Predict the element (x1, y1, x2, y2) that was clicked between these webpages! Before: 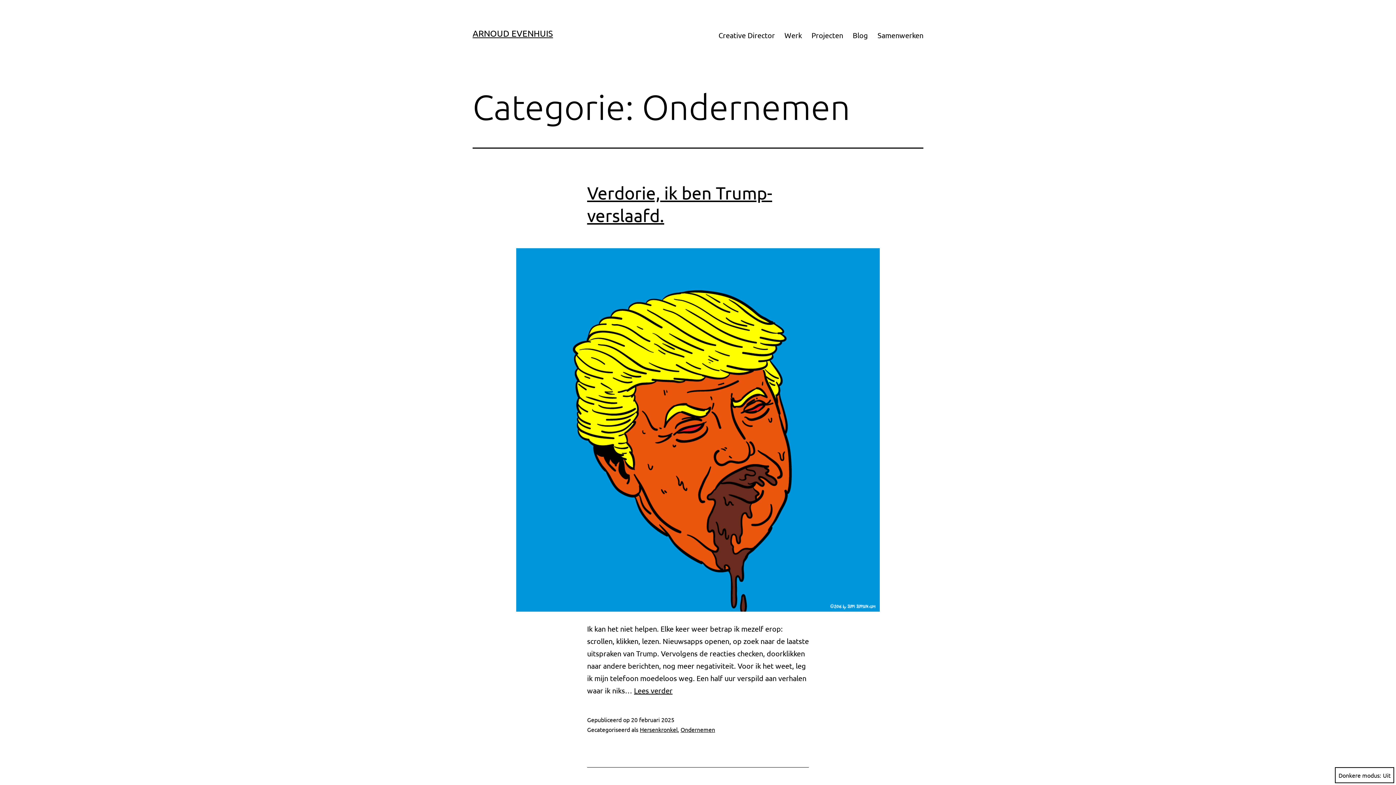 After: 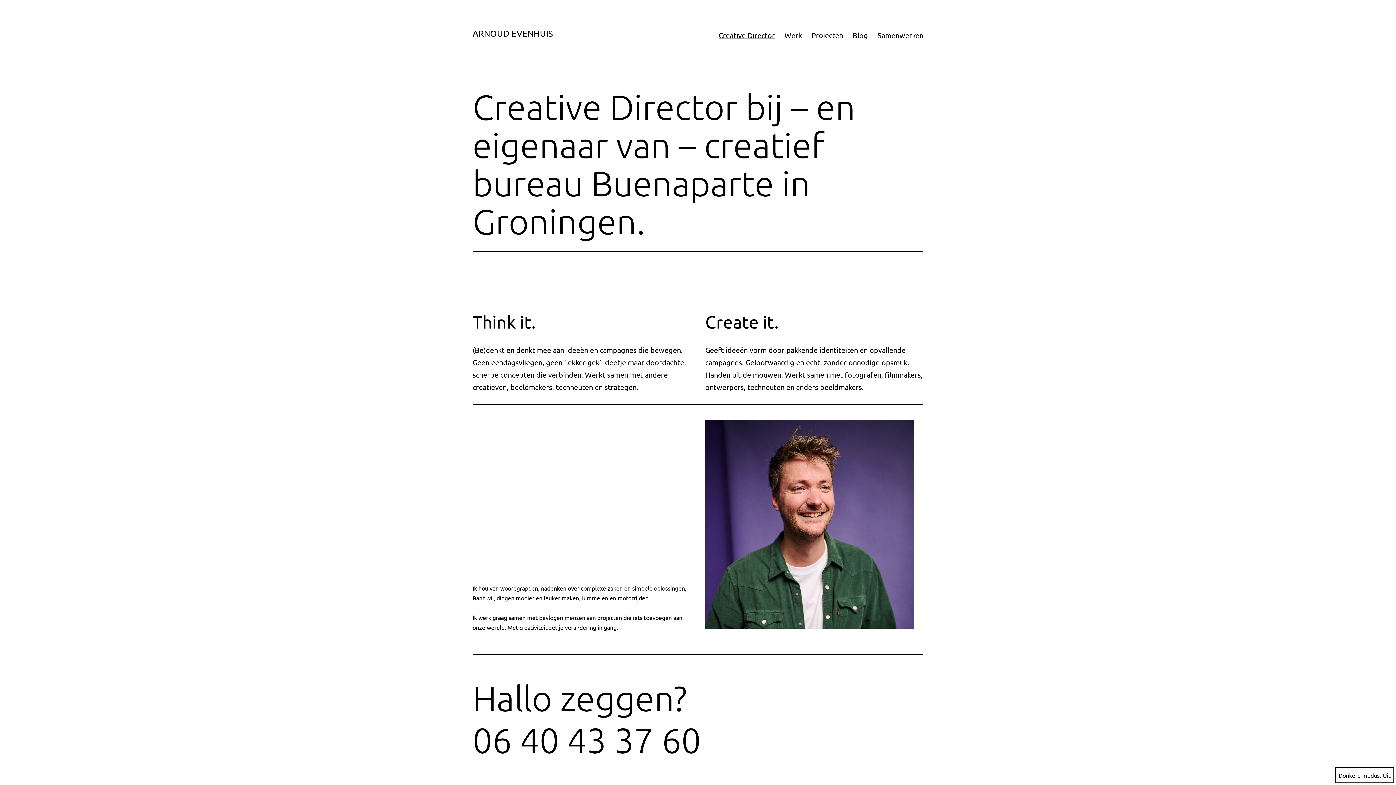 Action: bbox: (713, 26, 779, 44) label: Creative Director